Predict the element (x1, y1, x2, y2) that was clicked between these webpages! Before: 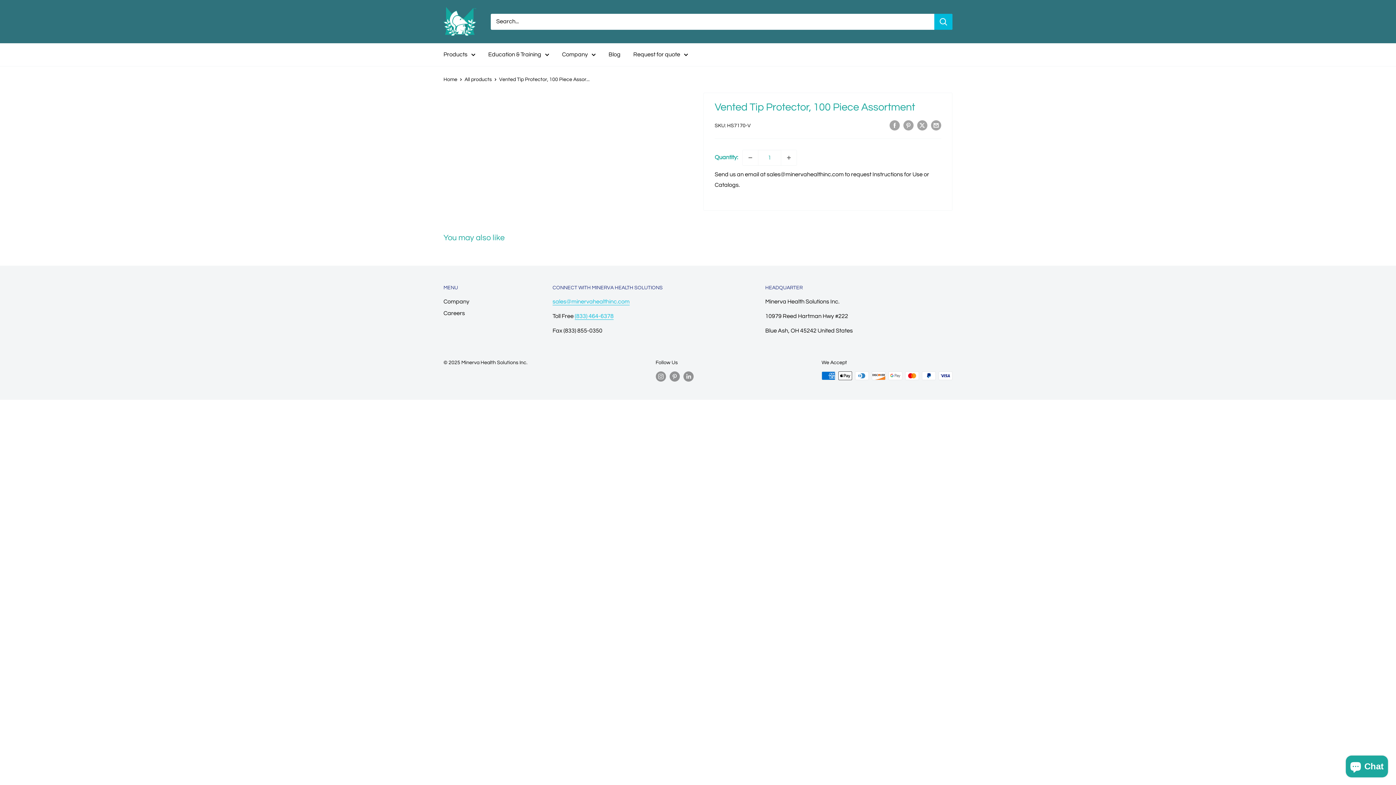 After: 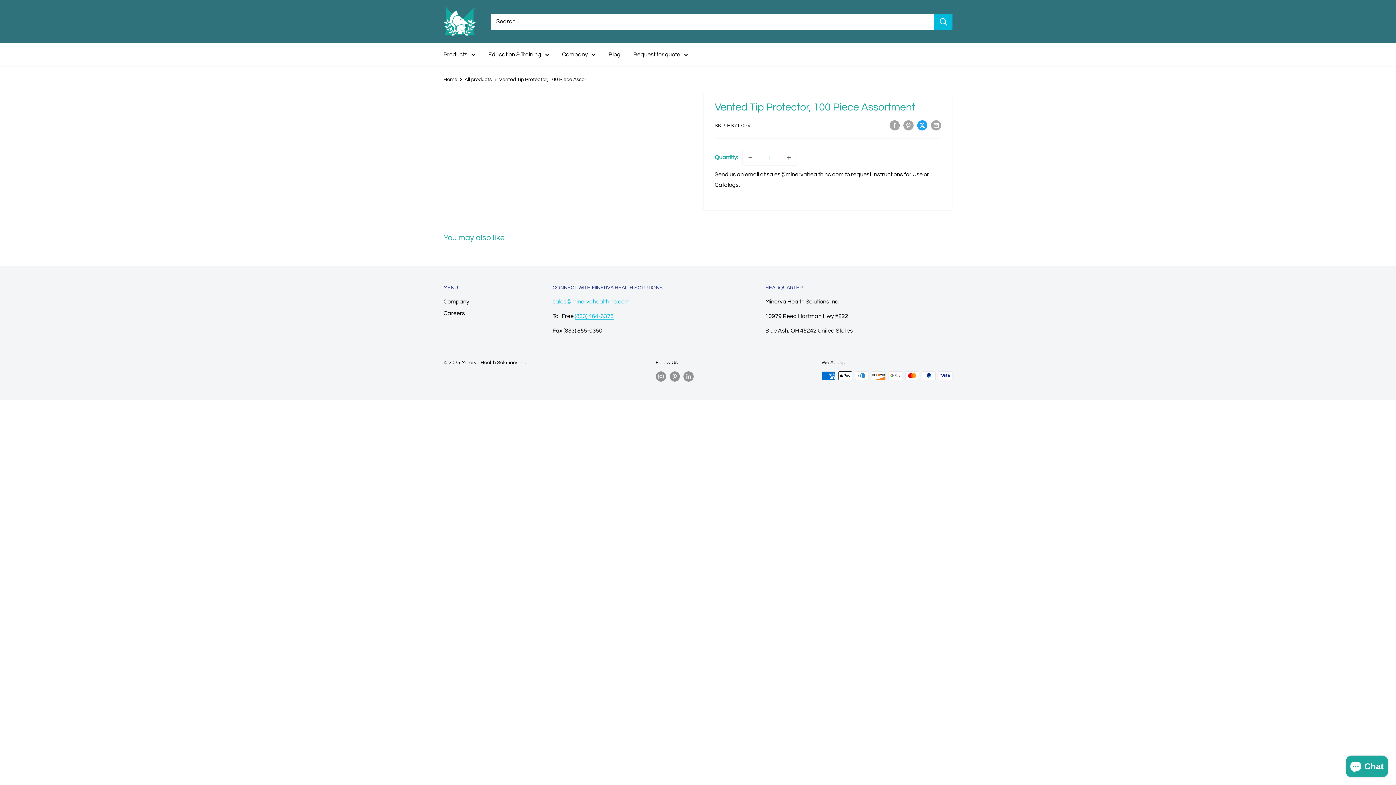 Action: bbox: (917, 120, 927, 130) label: Tweet on Twitter